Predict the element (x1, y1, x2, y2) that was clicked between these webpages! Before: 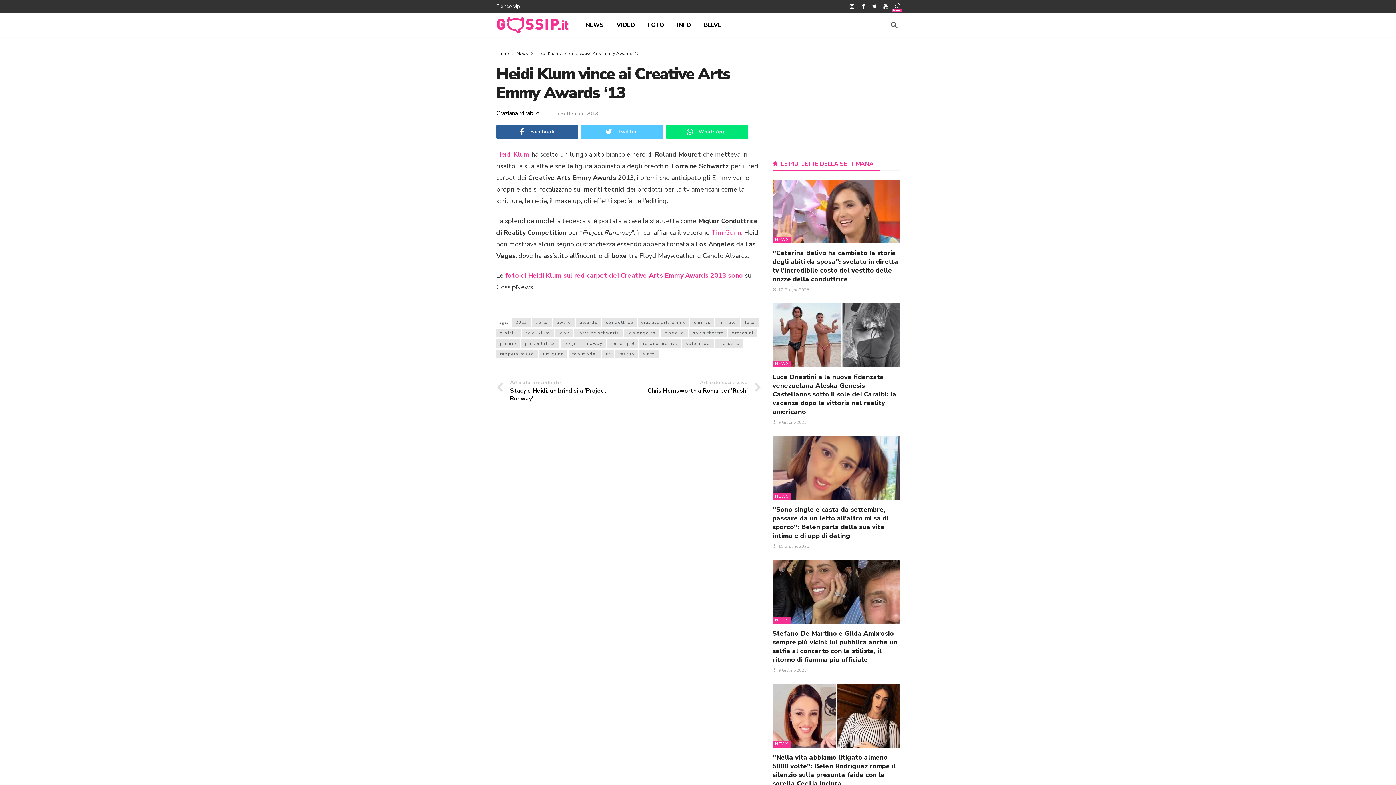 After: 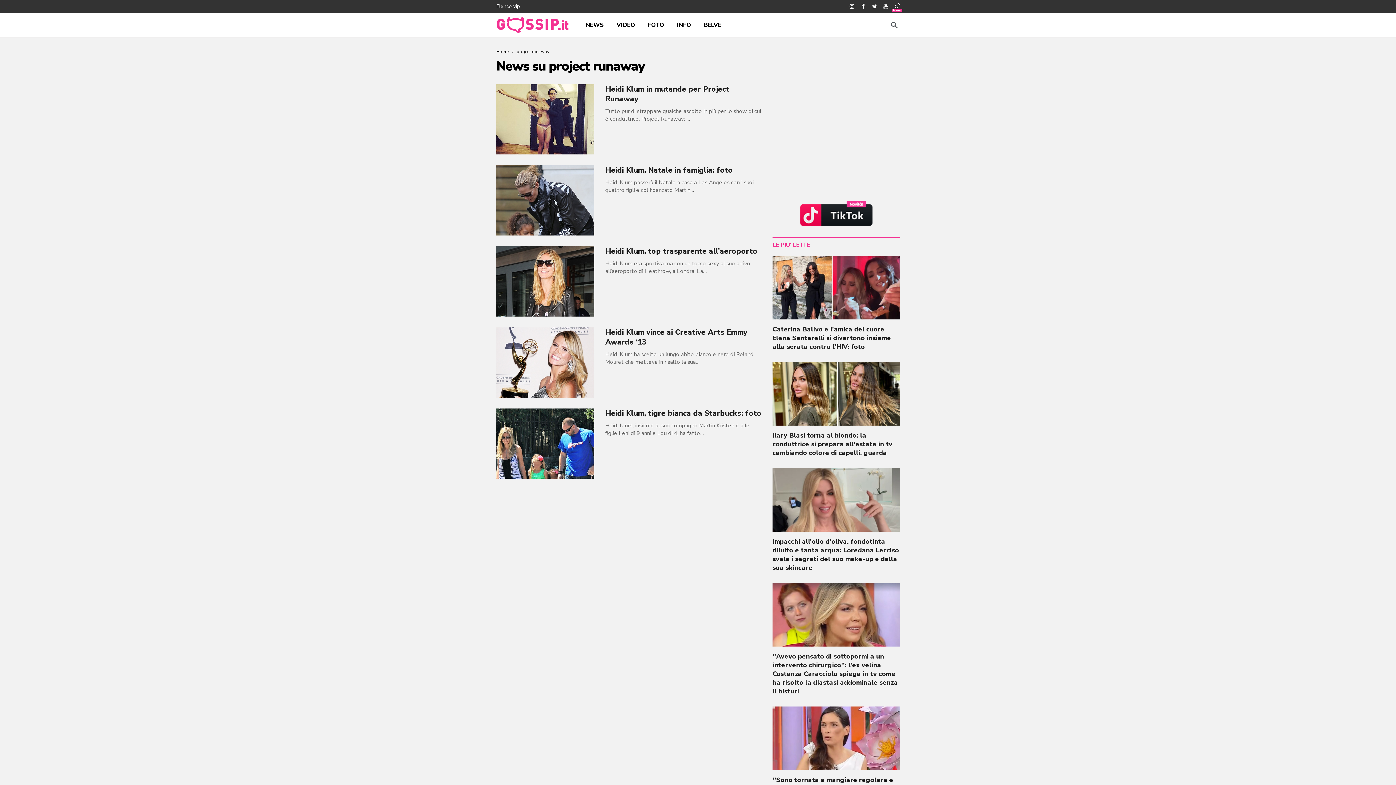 Action: label: project runaway bbox: (560, 339, 606, 347)